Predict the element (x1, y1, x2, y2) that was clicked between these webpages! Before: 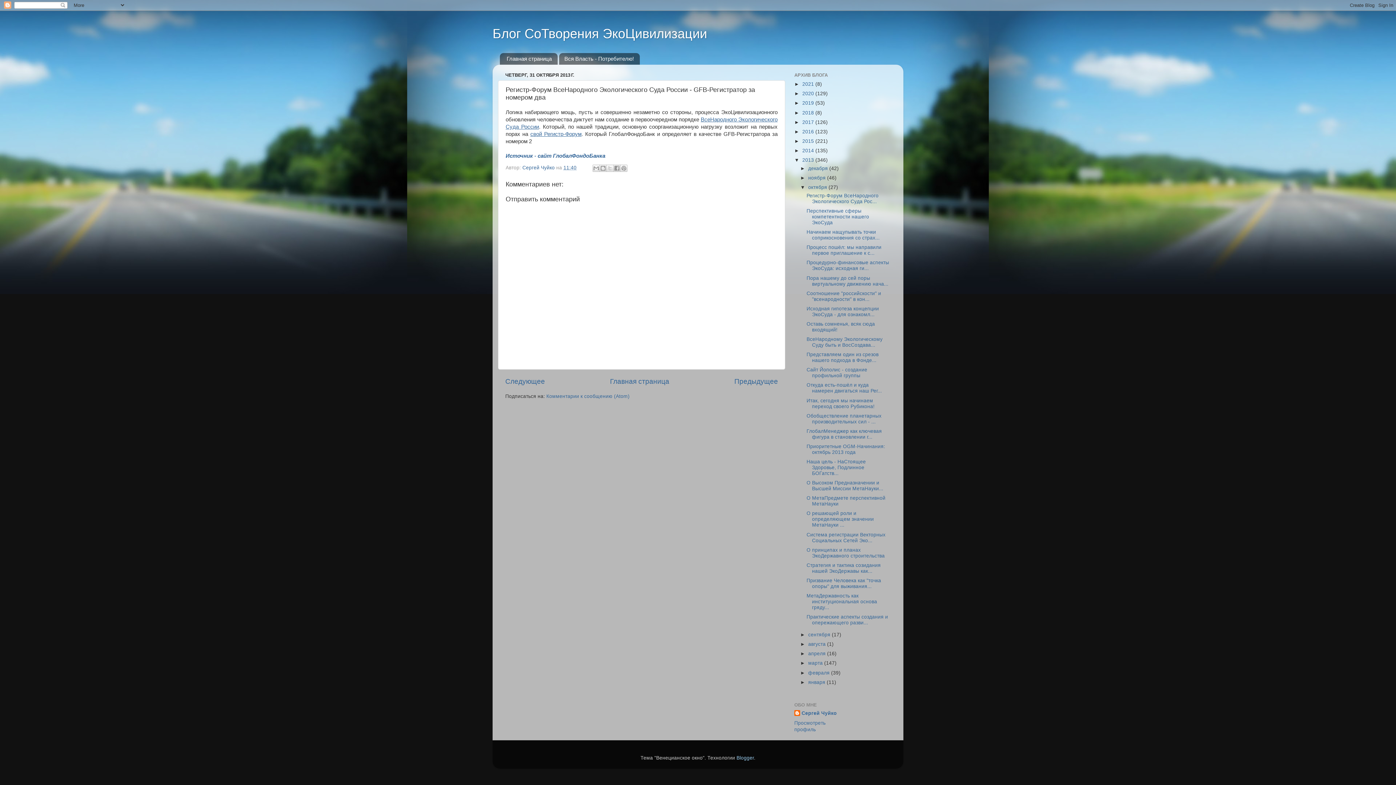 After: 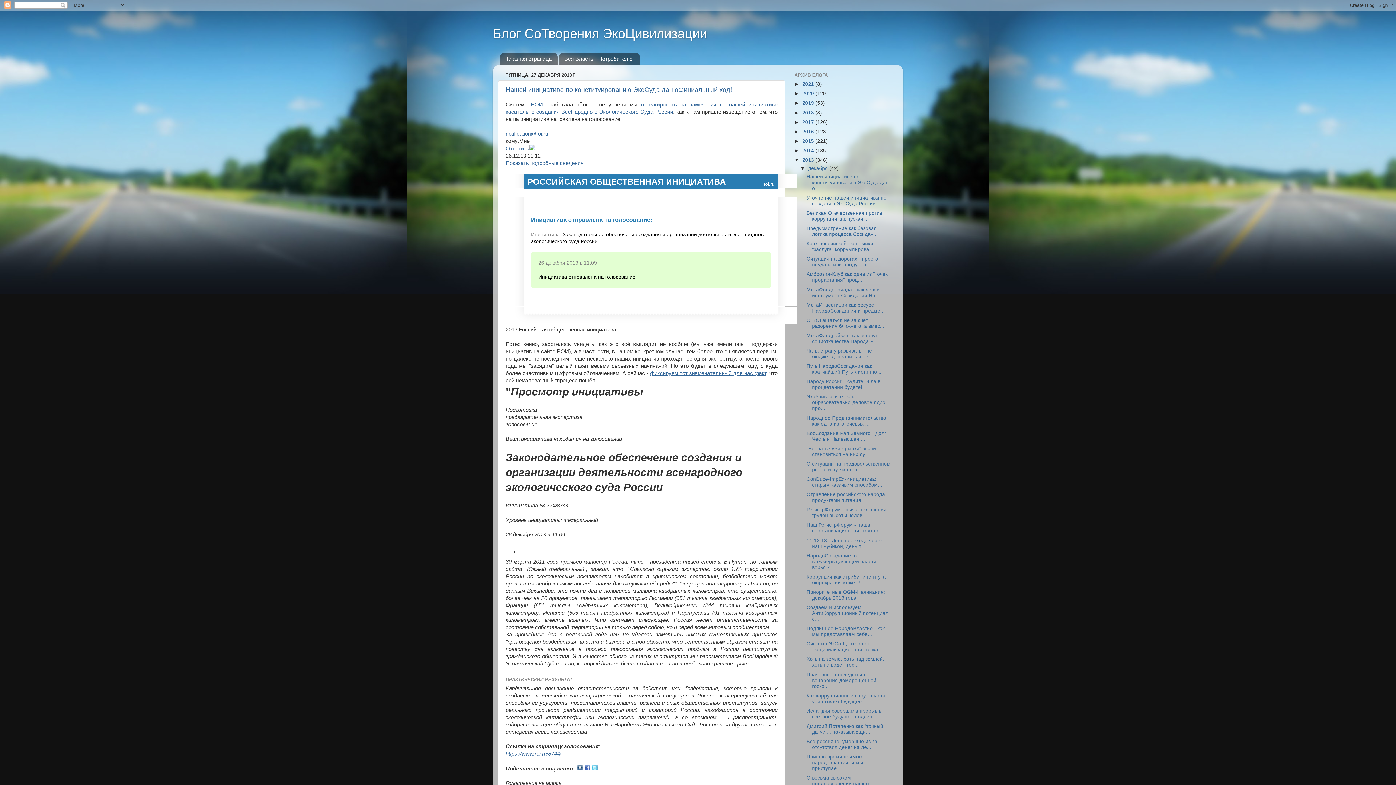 Action: label: 2013  bbox: (802, 157, 815, 162)